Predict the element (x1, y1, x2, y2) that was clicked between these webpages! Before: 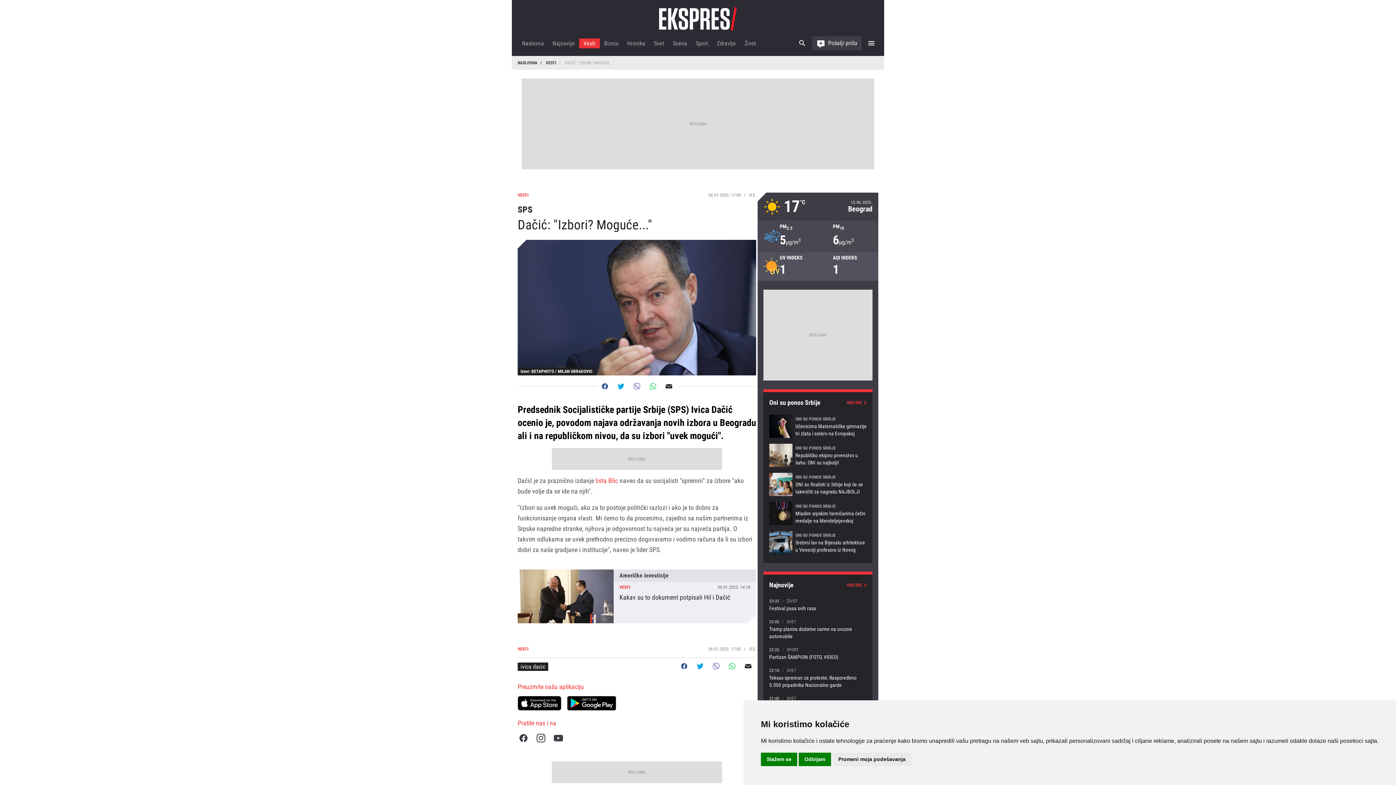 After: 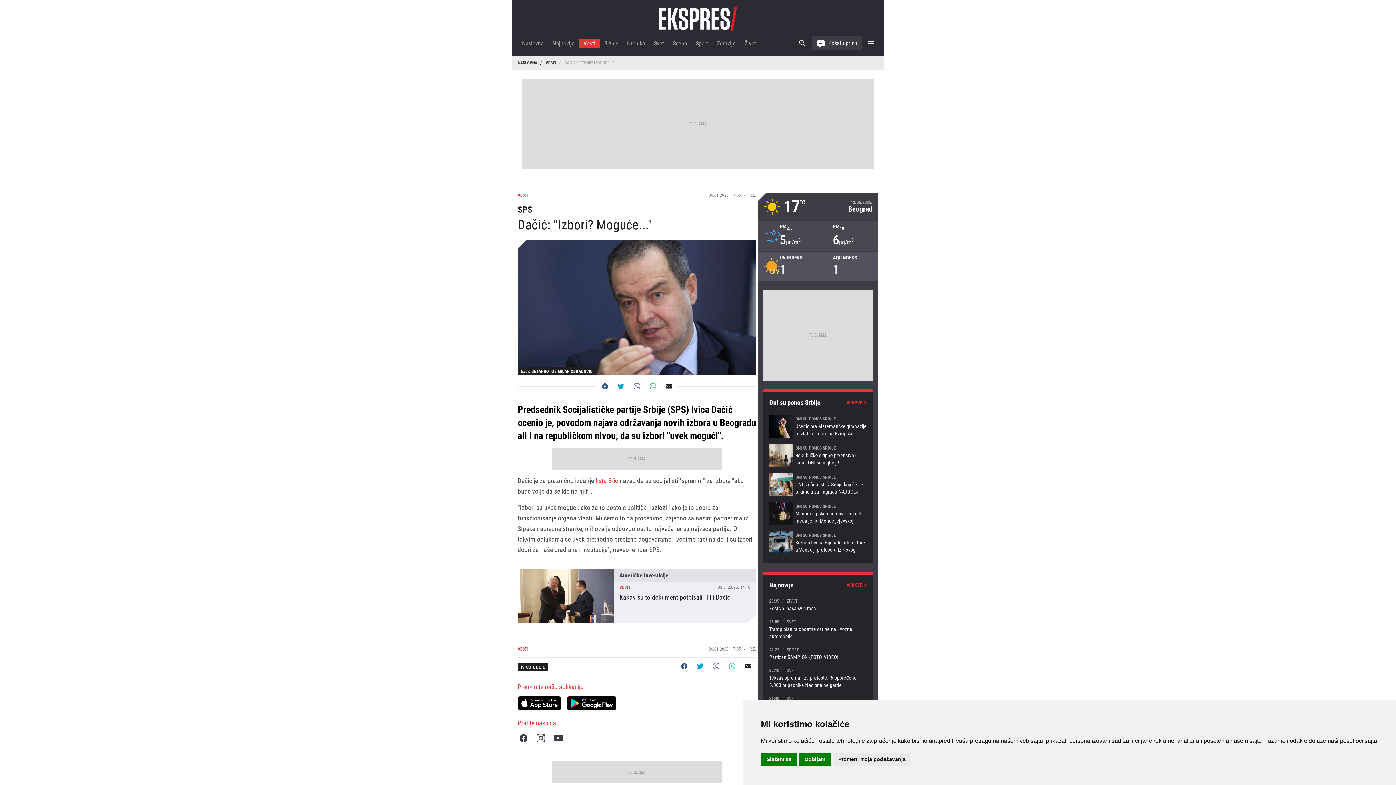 Action: label: Share on Twitter bbox: (613, 378, 629, 394)